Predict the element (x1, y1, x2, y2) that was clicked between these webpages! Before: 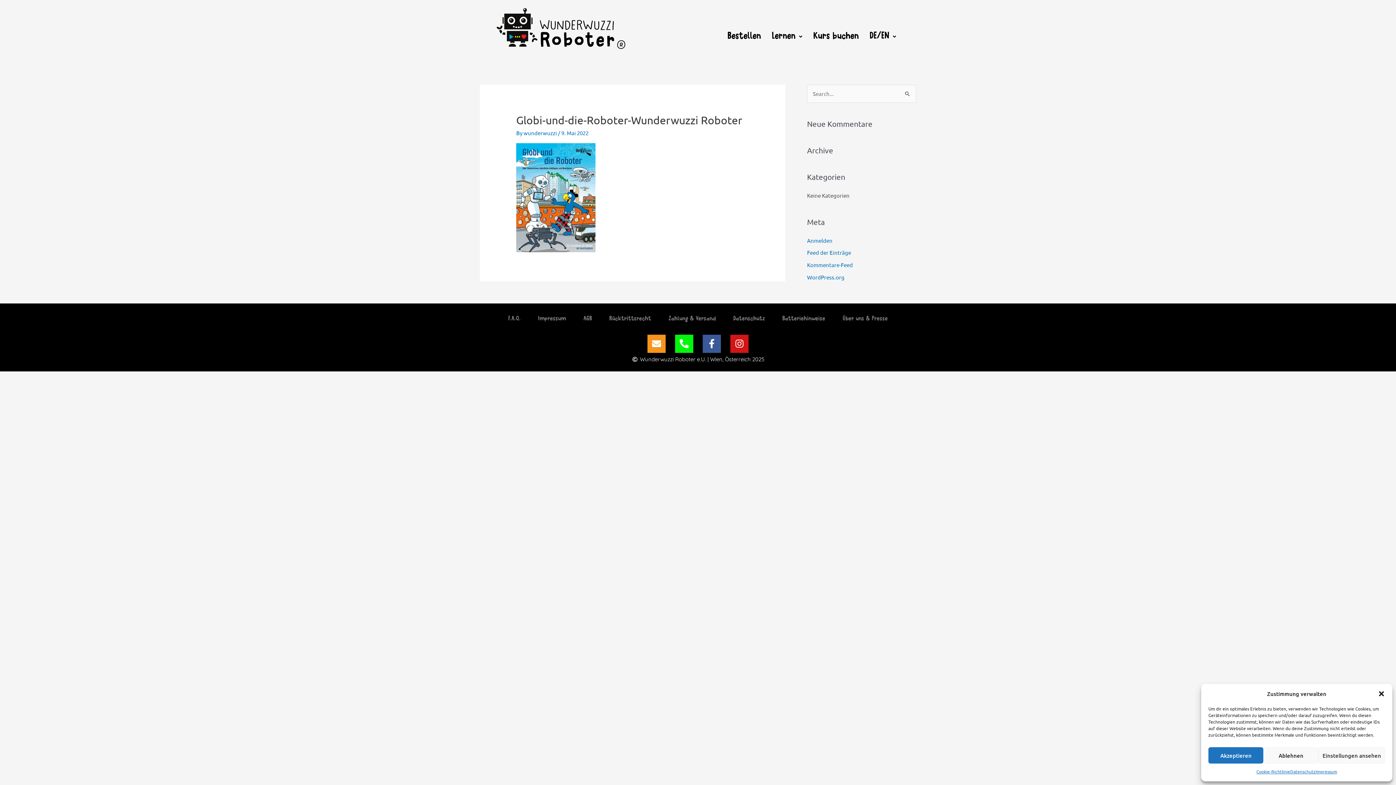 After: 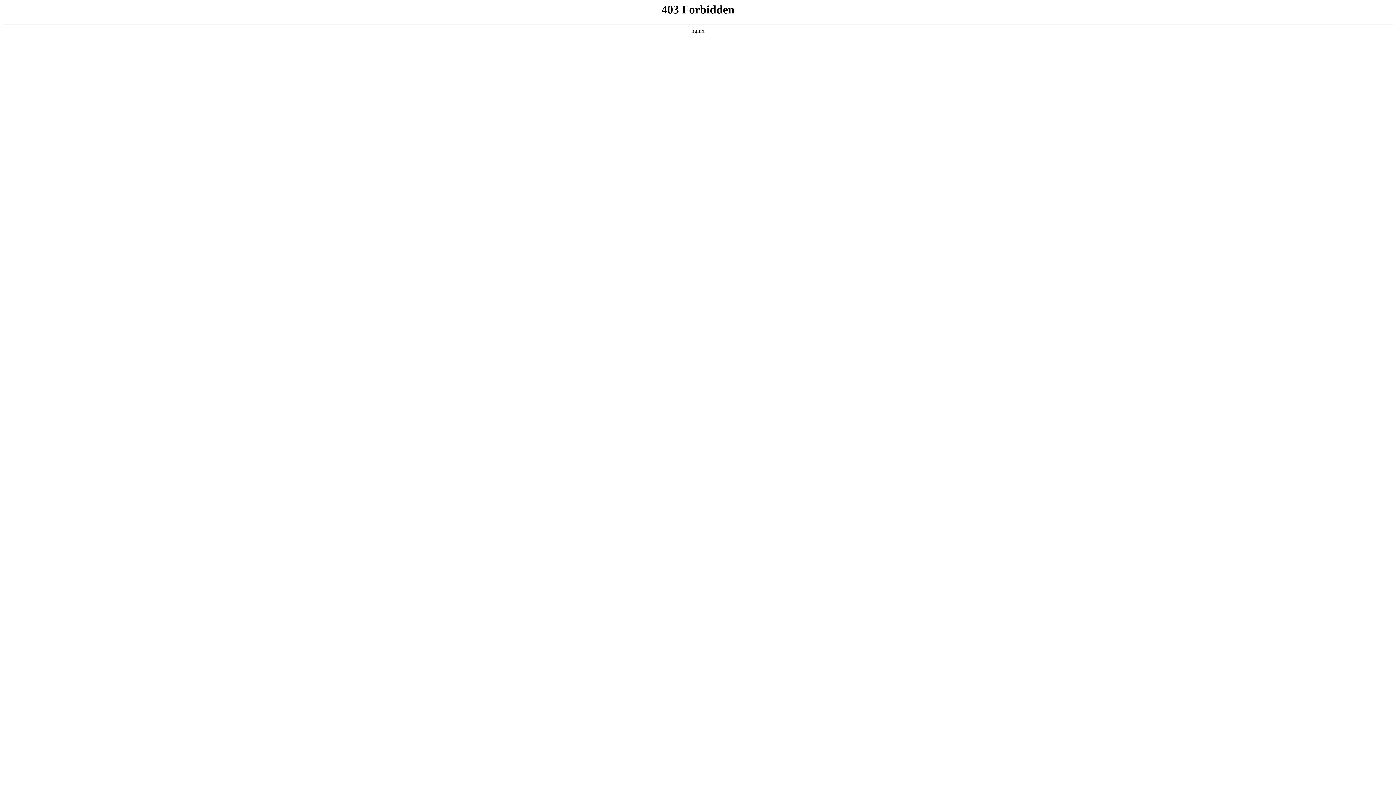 Action: label: WordPress.org bbox: (807, 273, 844, 280)